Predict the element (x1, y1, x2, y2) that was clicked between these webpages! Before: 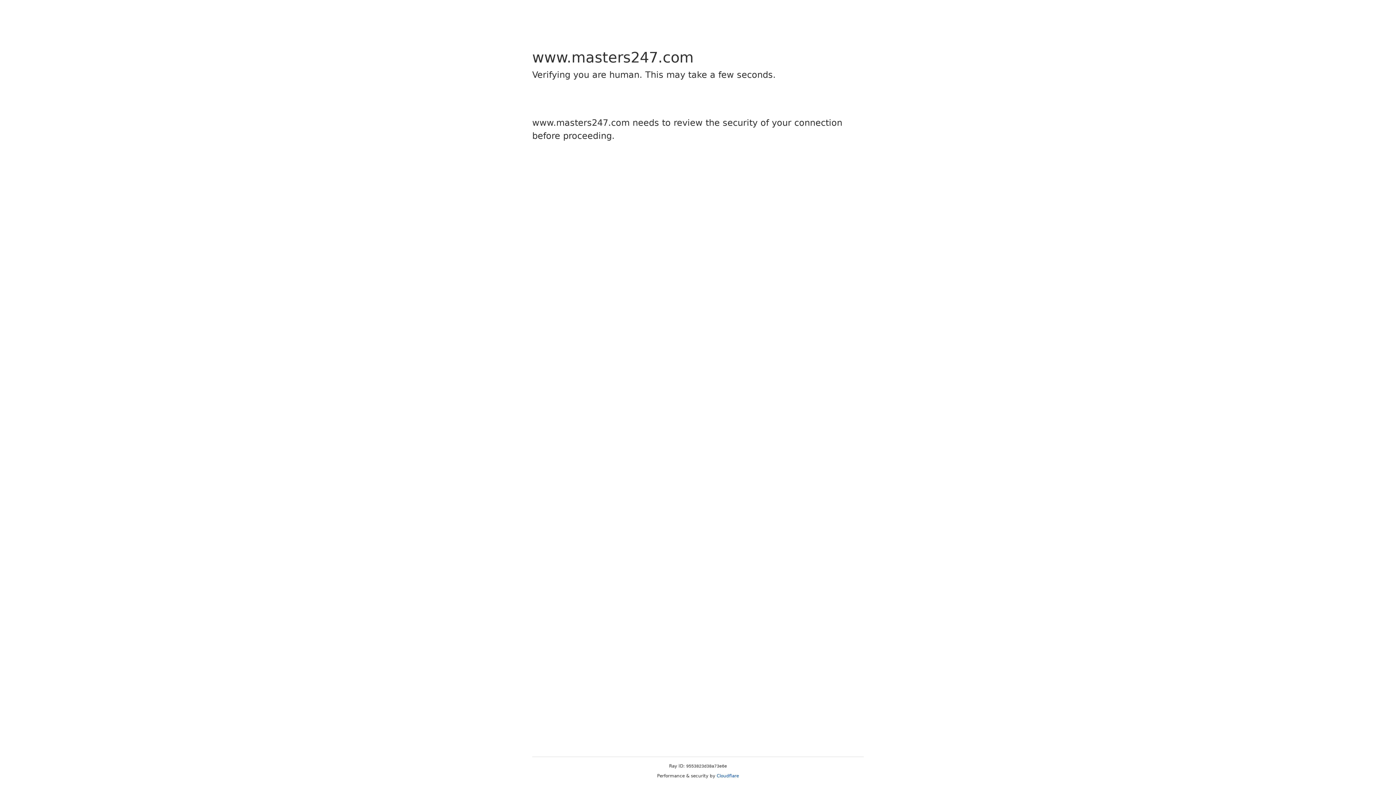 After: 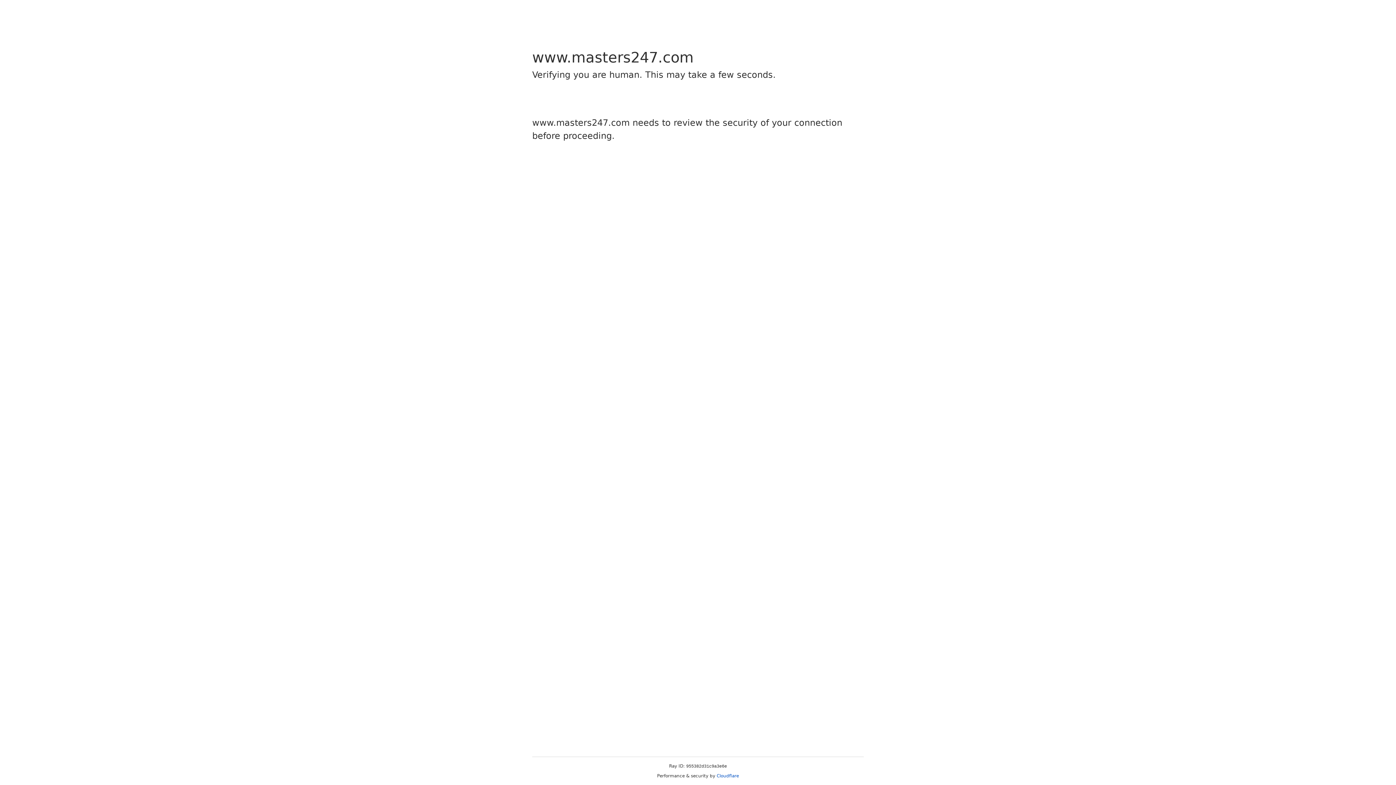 Action: label: Cloudflare bbox: (716, 773, 739, 778)